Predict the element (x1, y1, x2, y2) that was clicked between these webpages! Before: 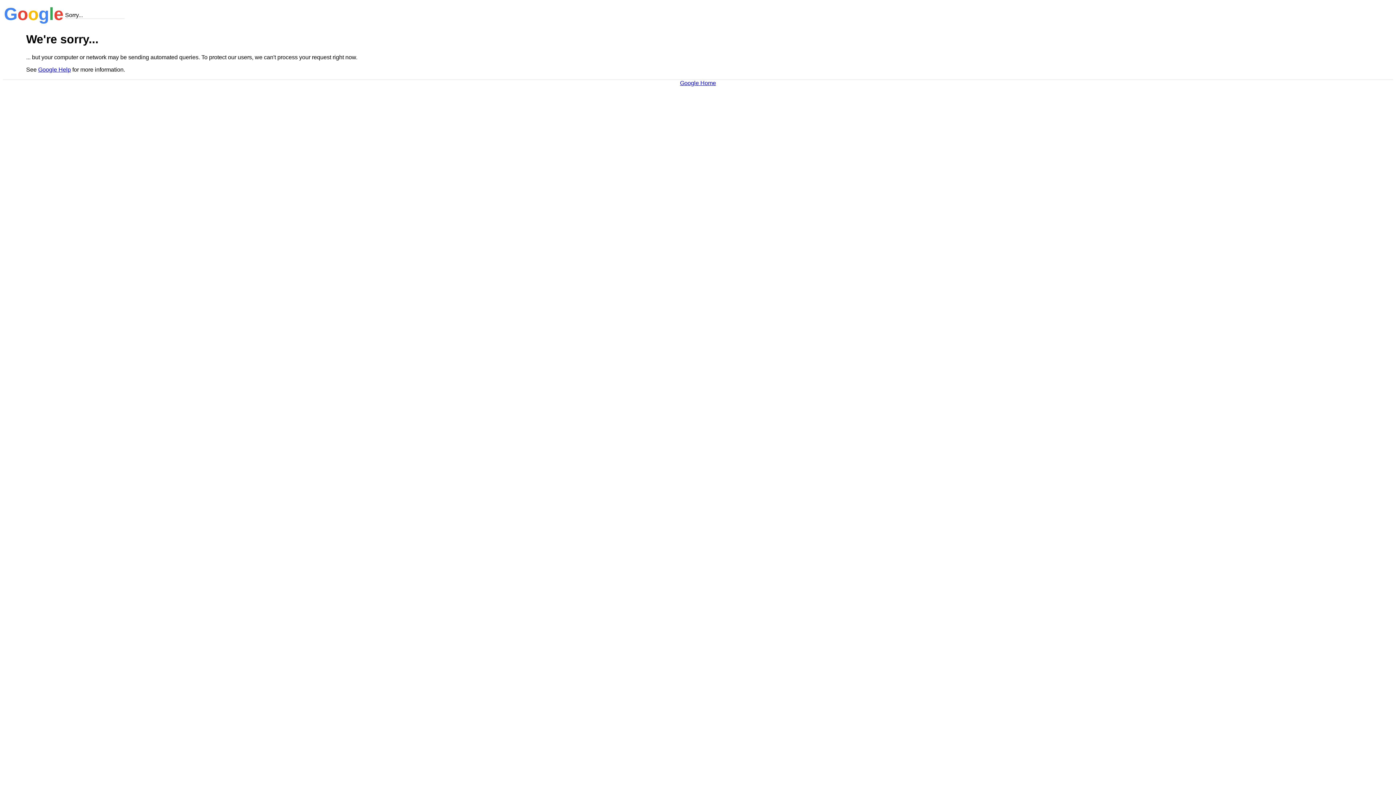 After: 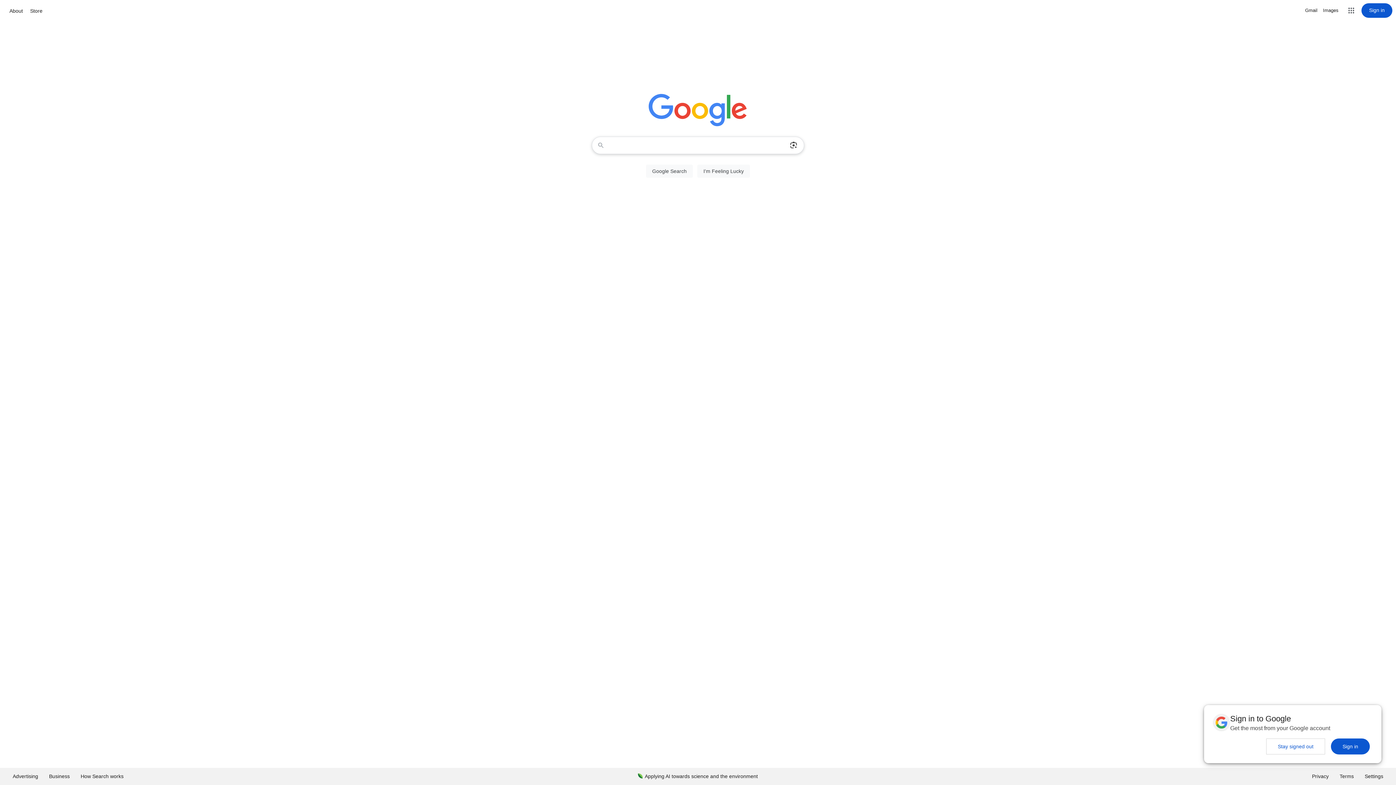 Action: label: Google Home bbox: (680, 79, 716, 86)